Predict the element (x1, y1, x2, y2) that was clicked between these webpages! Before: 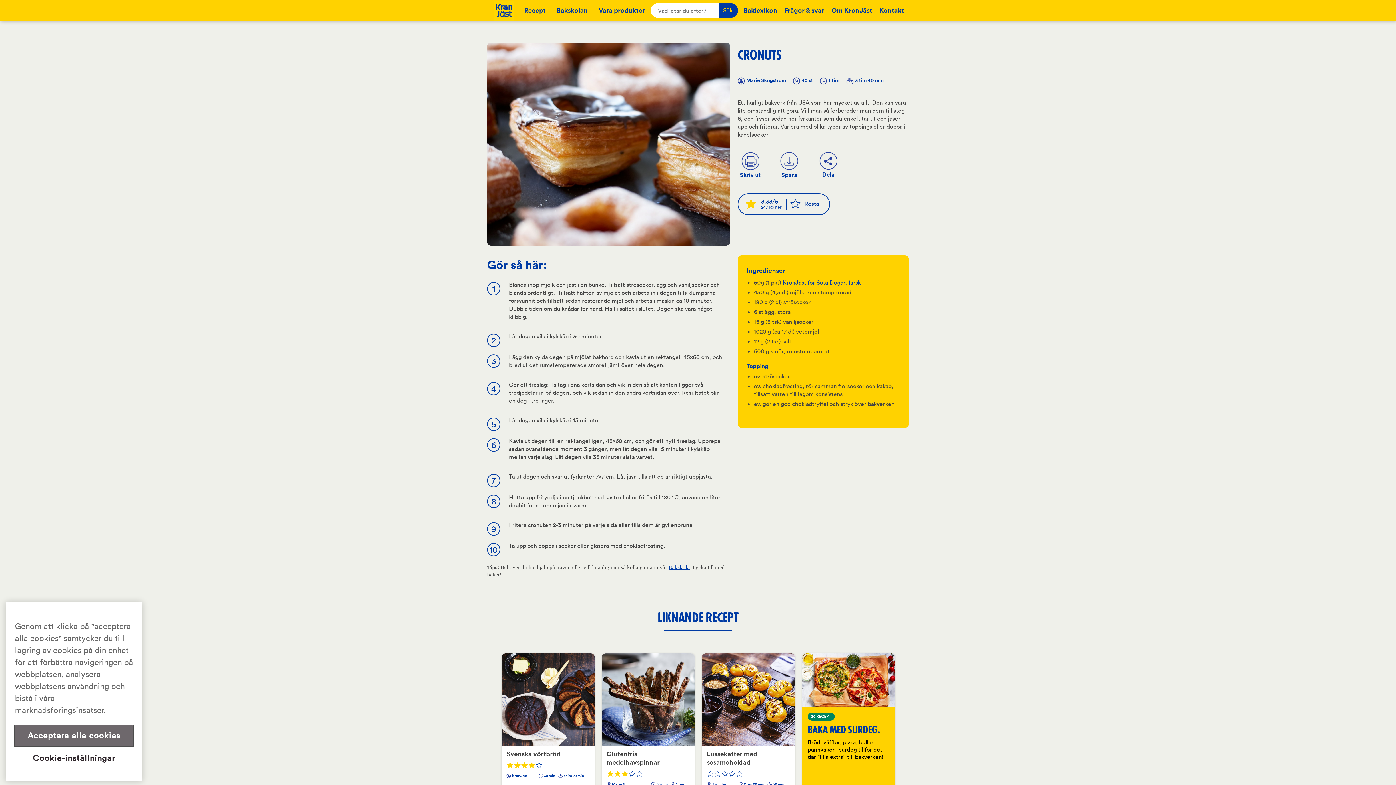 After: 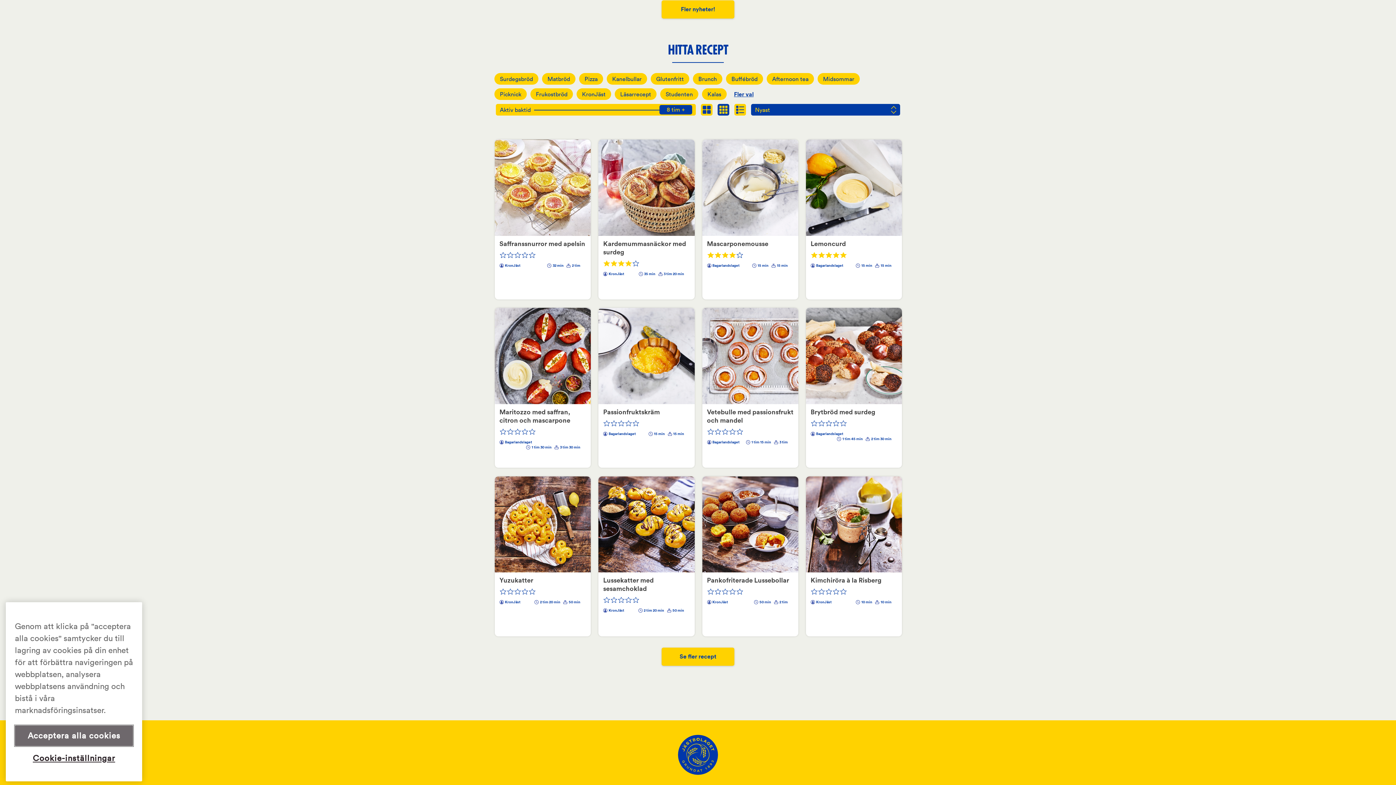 Action: label: Recept bbox: (524, 5, 545, 14)